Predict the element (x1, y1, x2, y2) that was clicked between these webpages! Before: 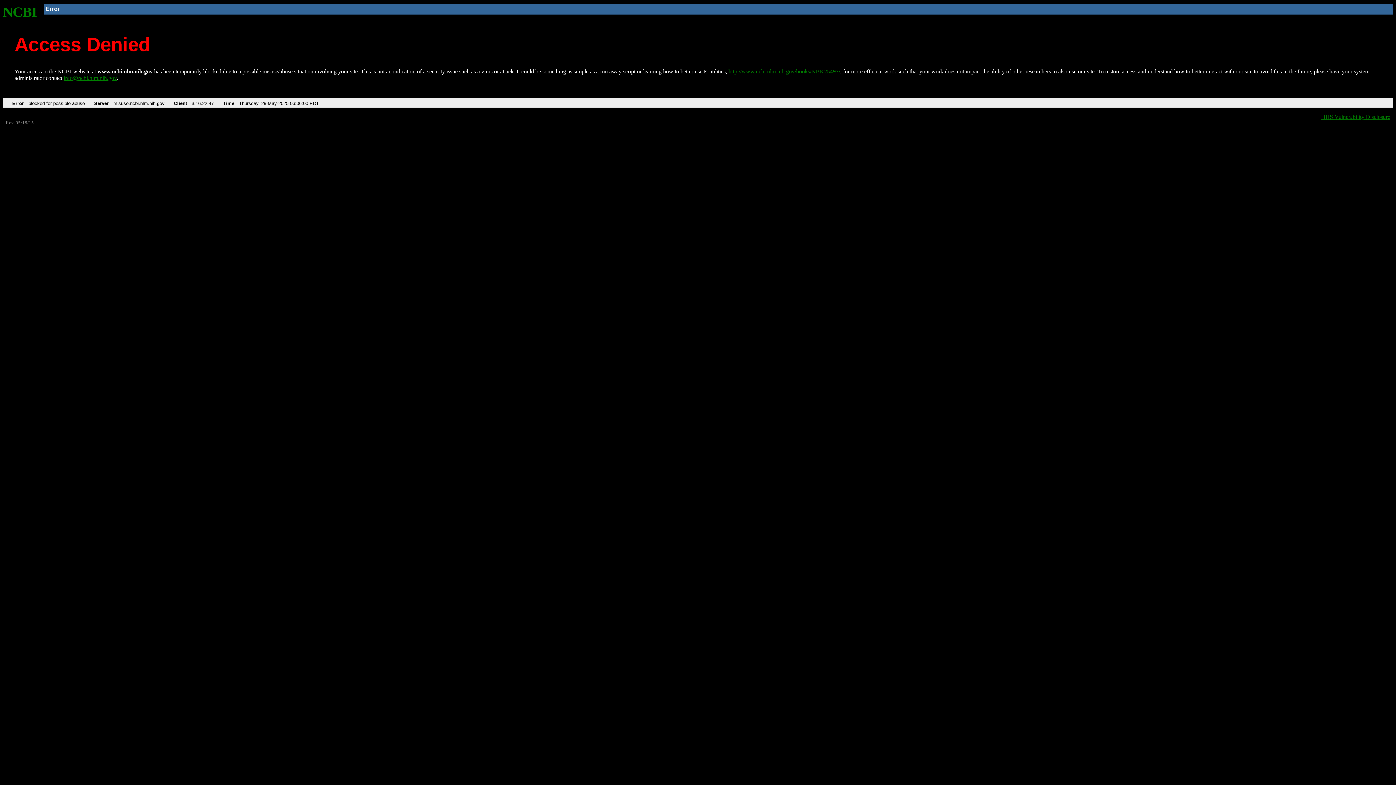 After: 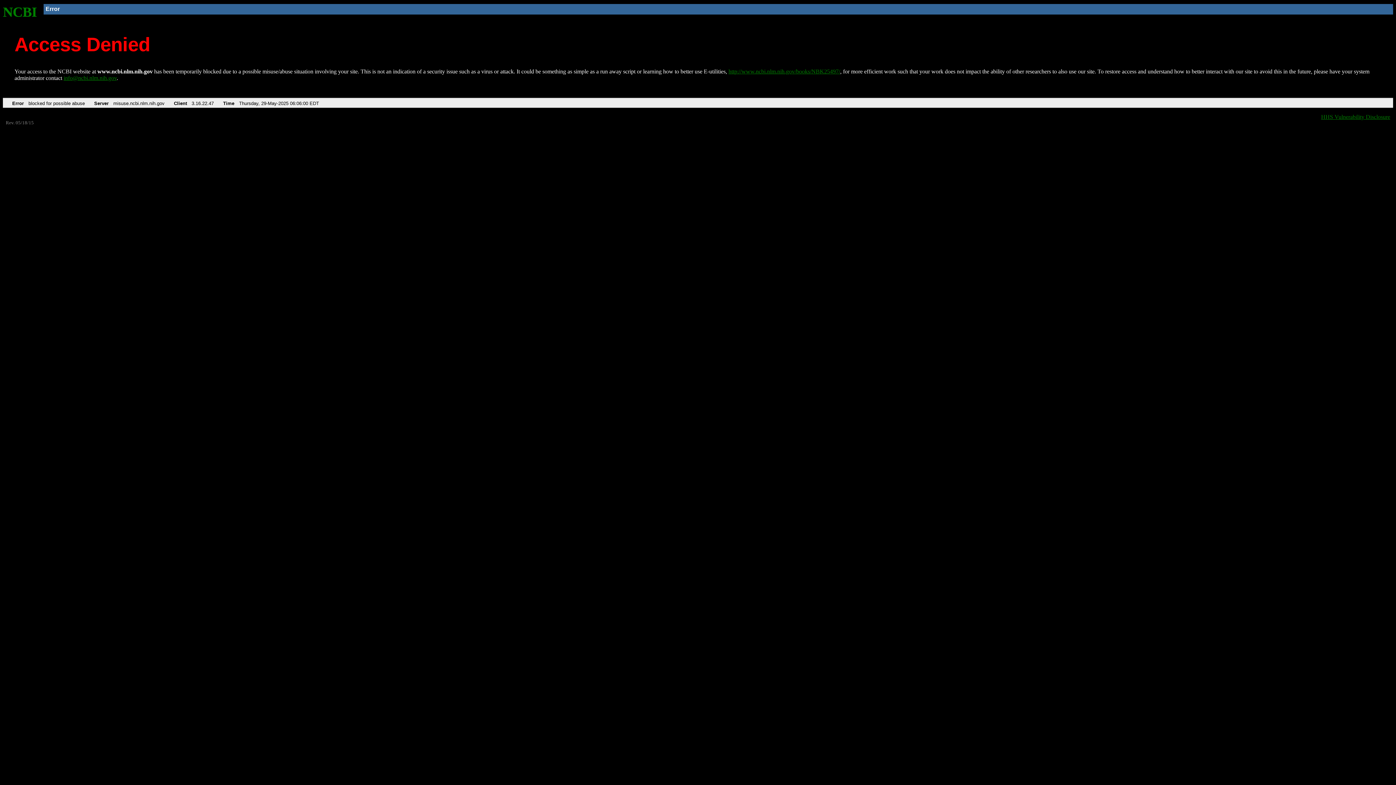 Action: label: info@ncbi.nlm.nih.gov bbox: (63, 75, 116, 81)